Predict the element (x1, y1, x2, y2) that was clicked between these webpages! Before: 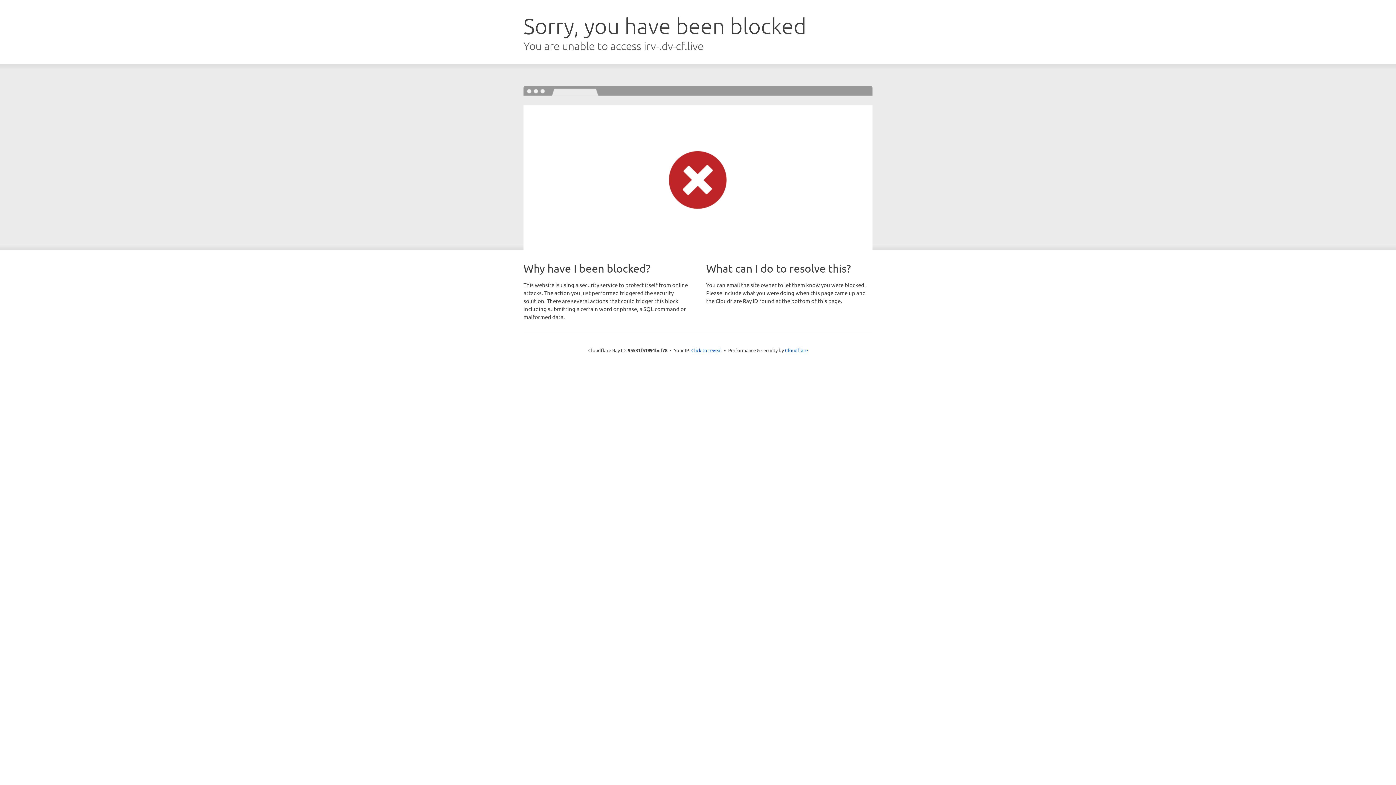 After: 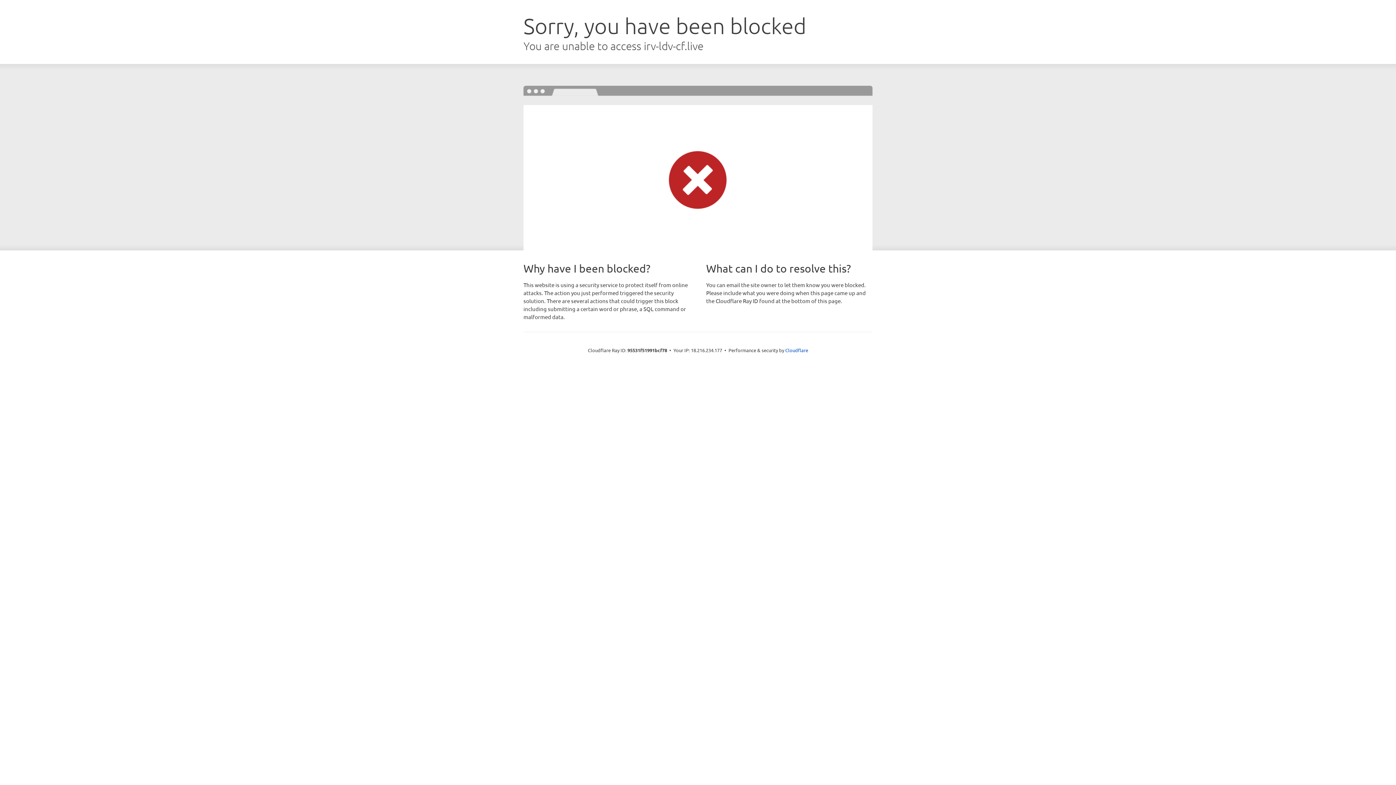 Action: bbox: (691, 346, 722, 353) label: Click to reveal